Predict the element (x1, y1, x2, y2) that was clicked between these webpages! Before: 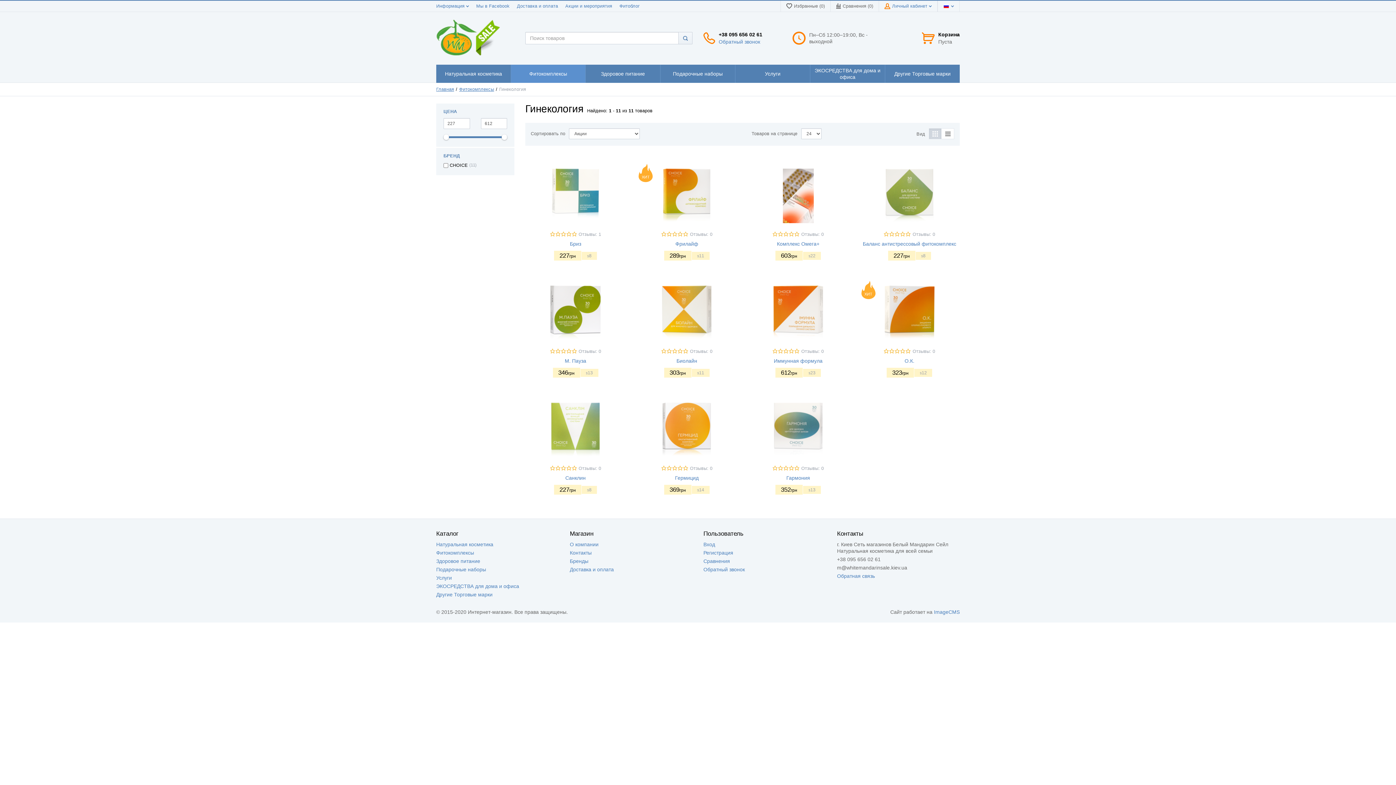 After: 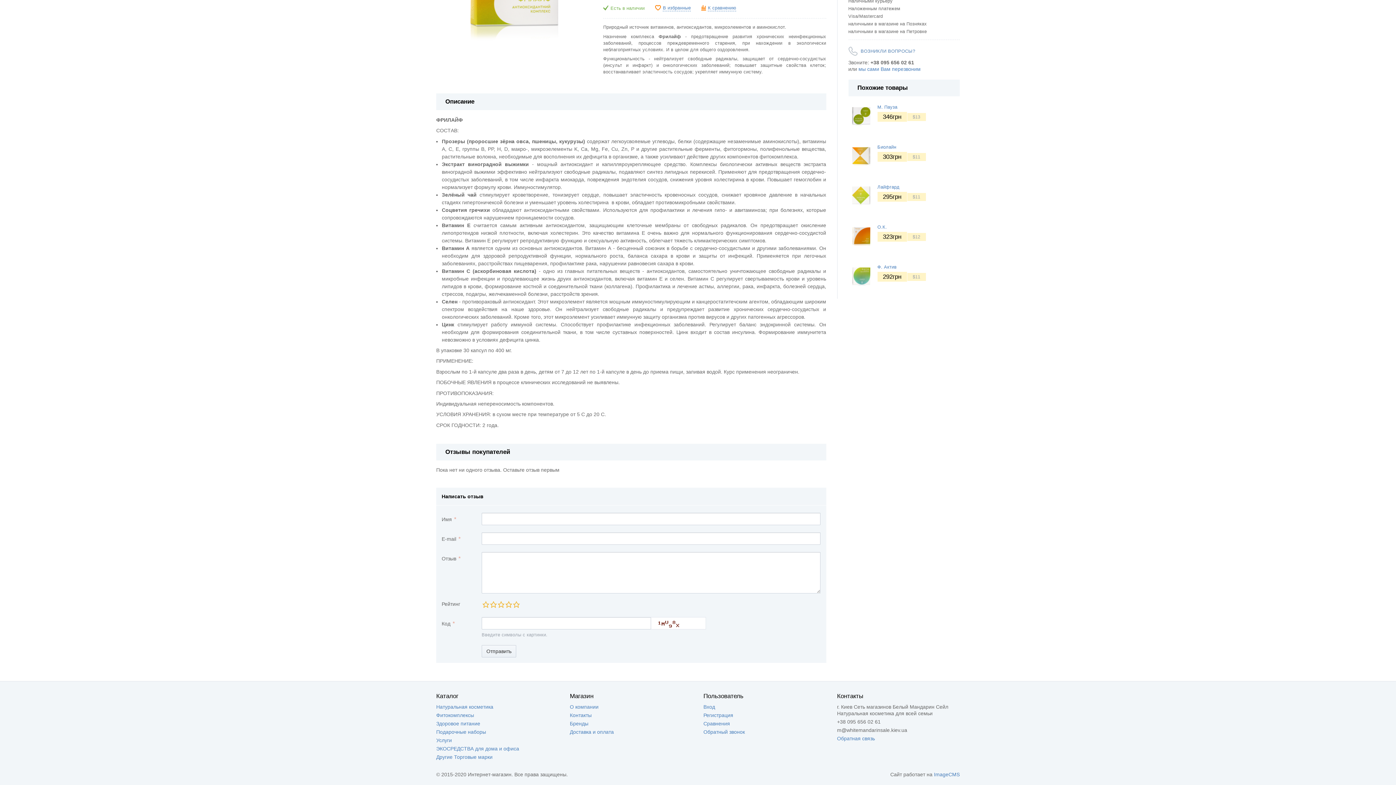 Action: bbox: (690, 232, 712, 237) label: Отзывы: 0